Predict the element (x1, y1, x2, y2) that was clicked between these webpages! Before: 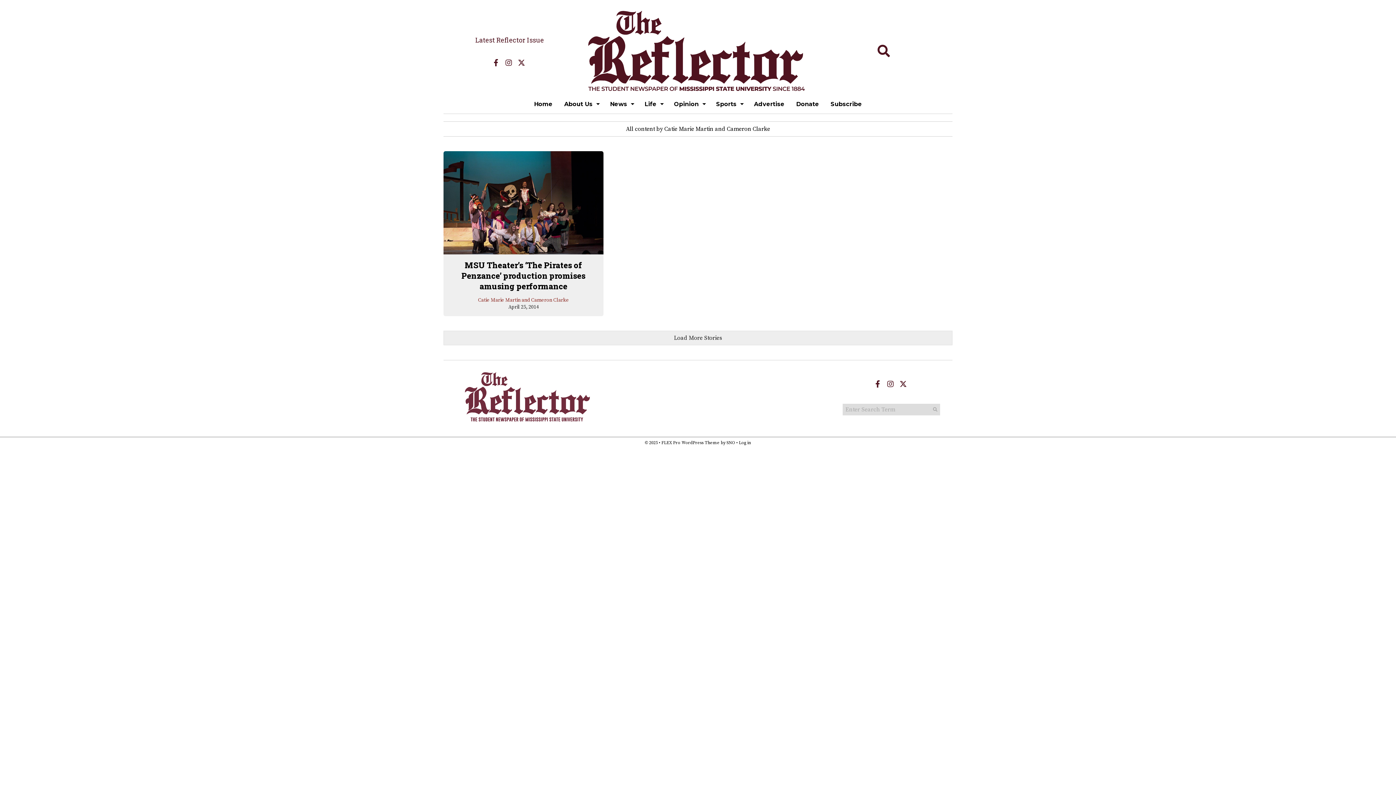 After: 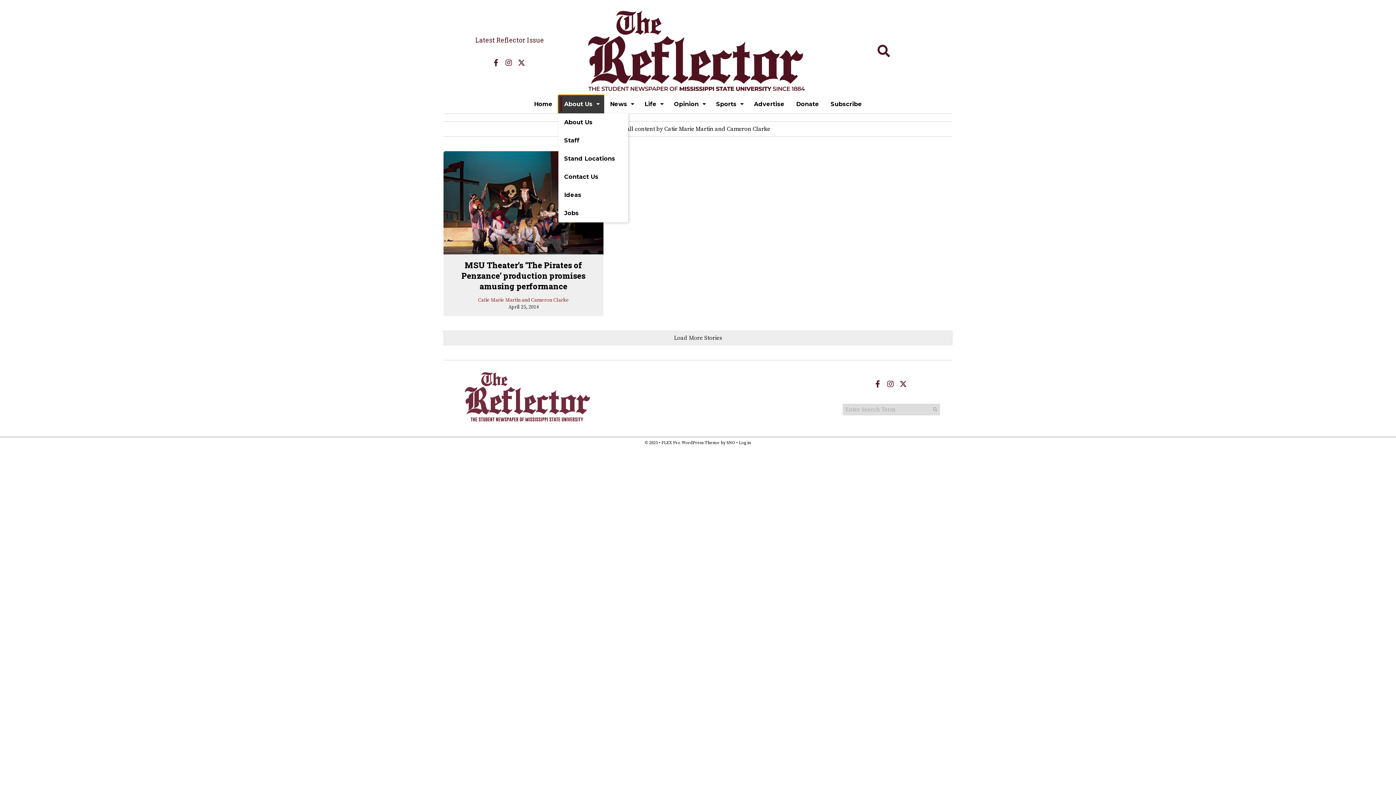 Action: bbox: (558, 95, 604, 113) label: About Us